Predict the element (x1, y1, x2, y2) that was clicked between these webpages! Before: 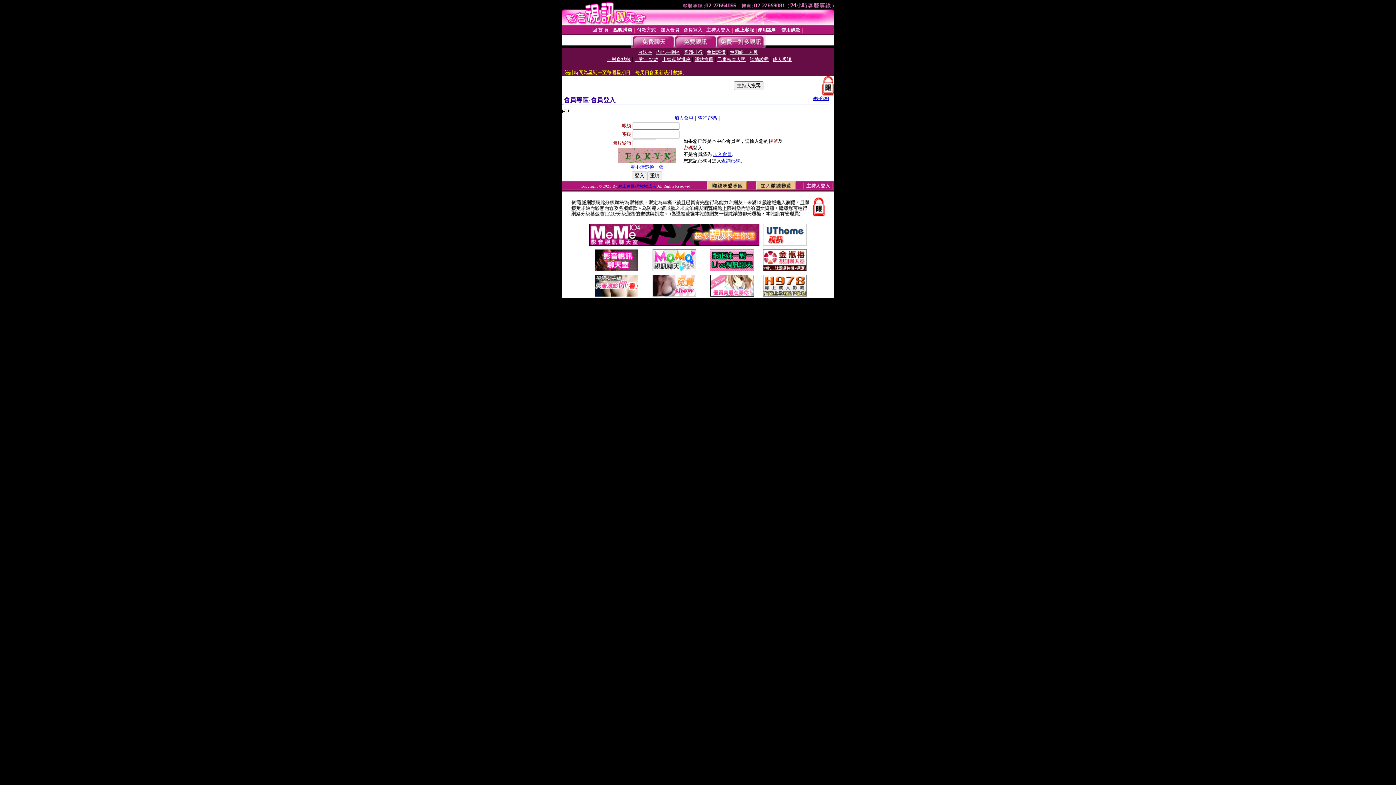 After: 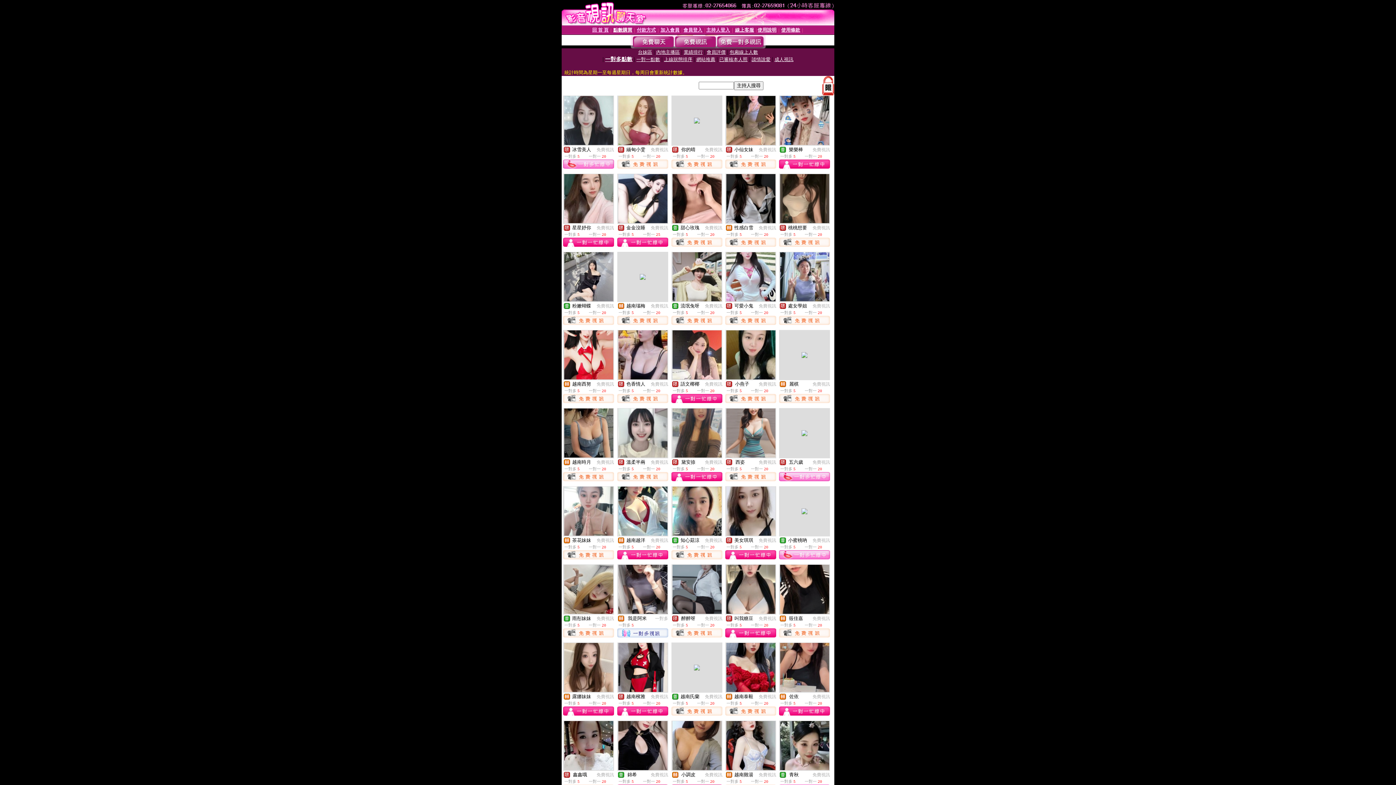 Action: label: 一對多點數 bbox: (607, 56, 630, 62)